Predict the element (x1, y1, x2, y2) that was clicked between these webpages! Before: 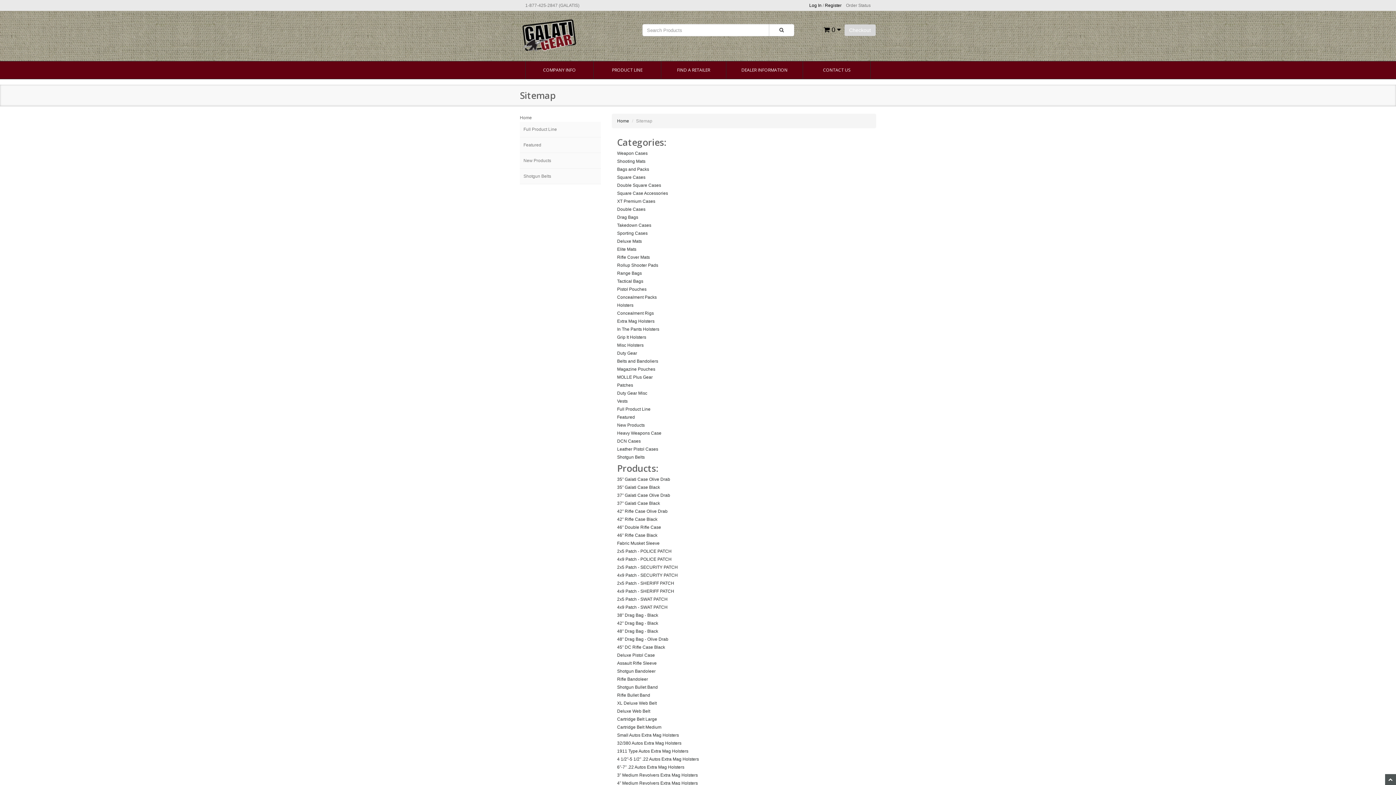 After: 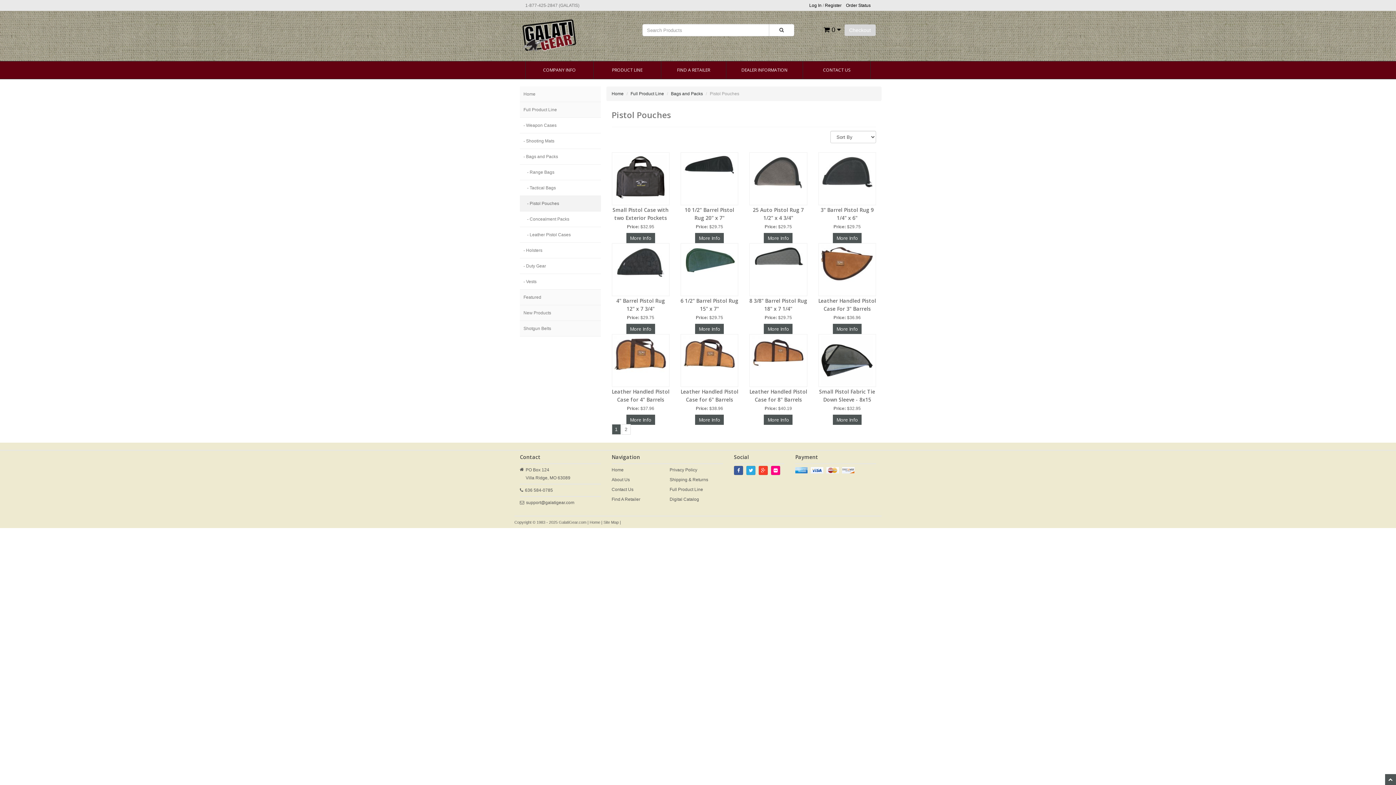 Action: bbox: (617, 286, 646, 292) label: Pistol Pouches